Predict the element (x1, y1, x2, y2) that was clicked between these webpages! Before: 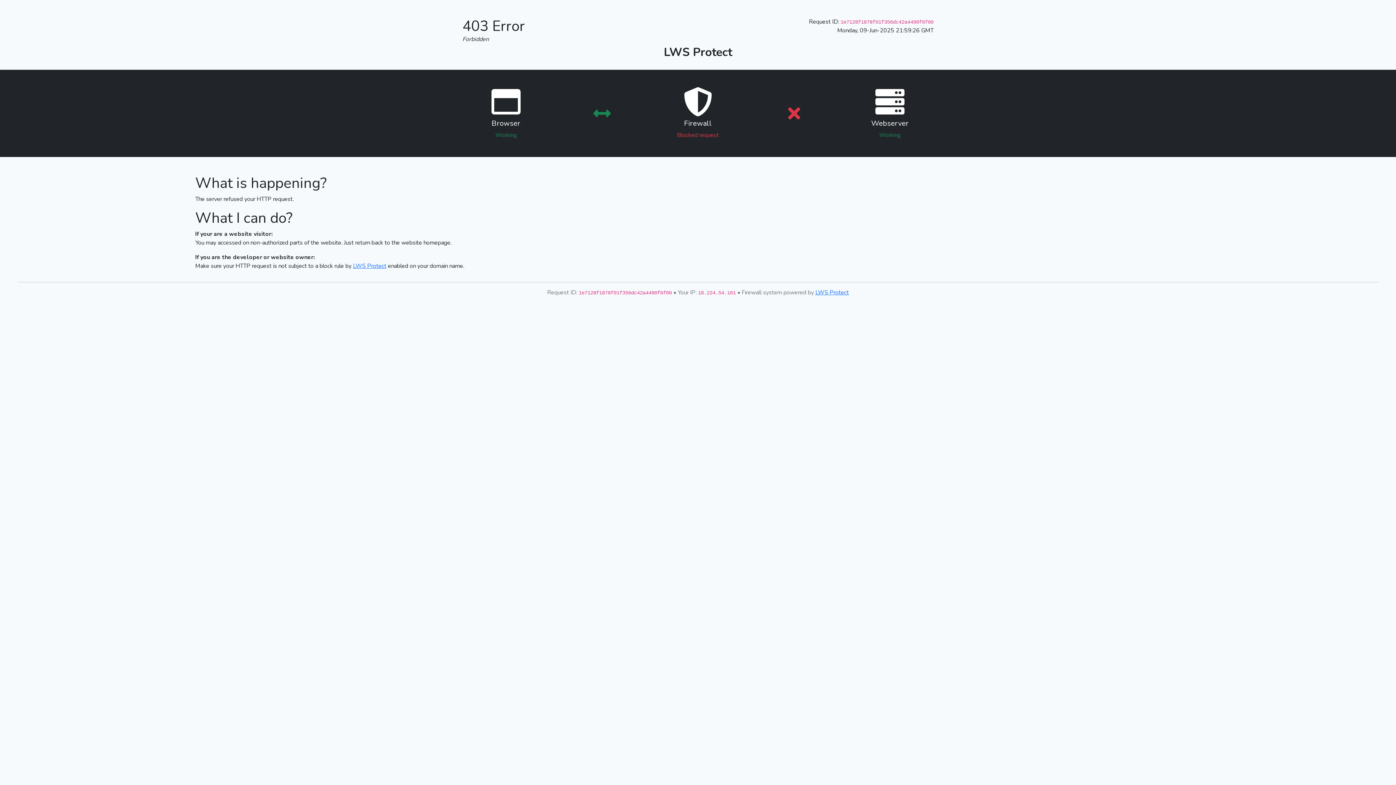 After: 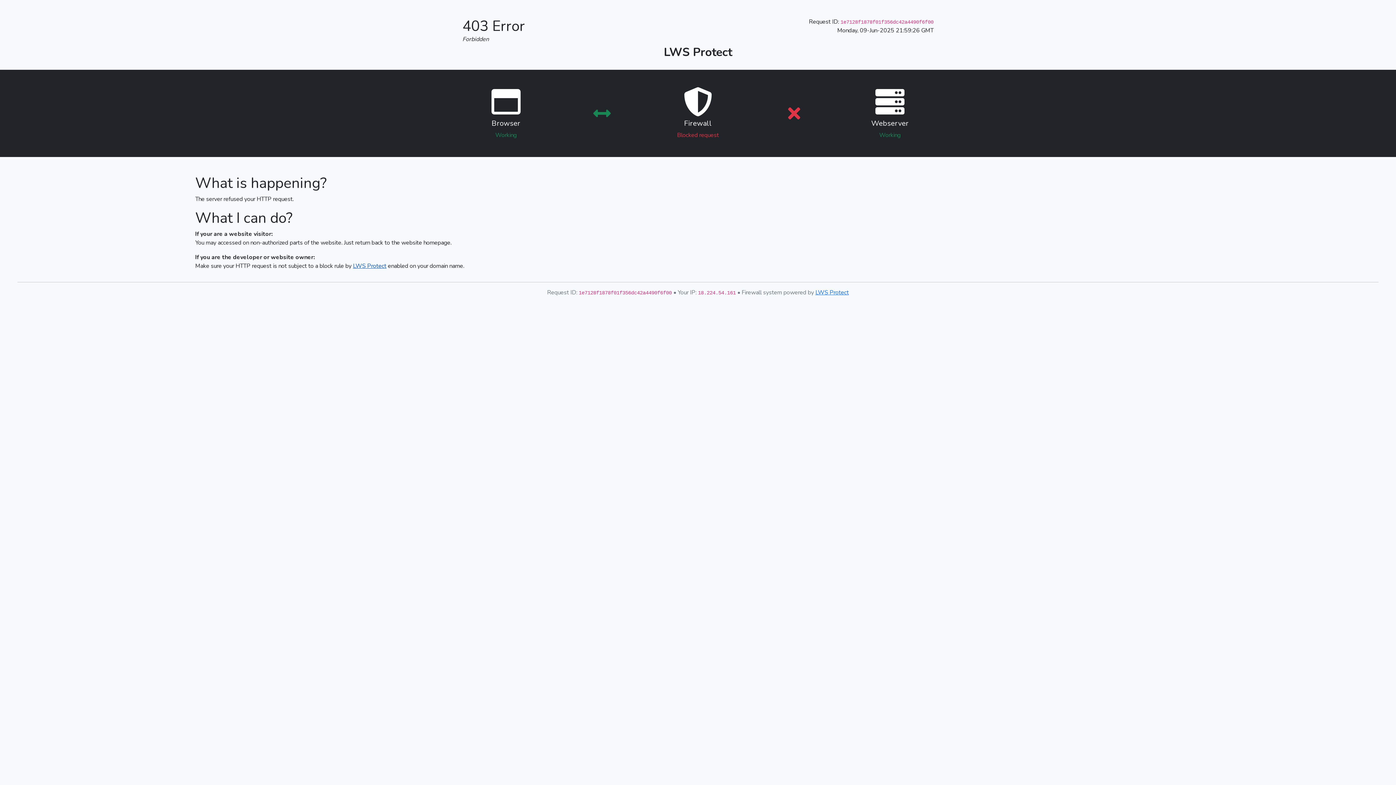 Action: label: LWS Protect bbox: (353, 262, 386, 270)